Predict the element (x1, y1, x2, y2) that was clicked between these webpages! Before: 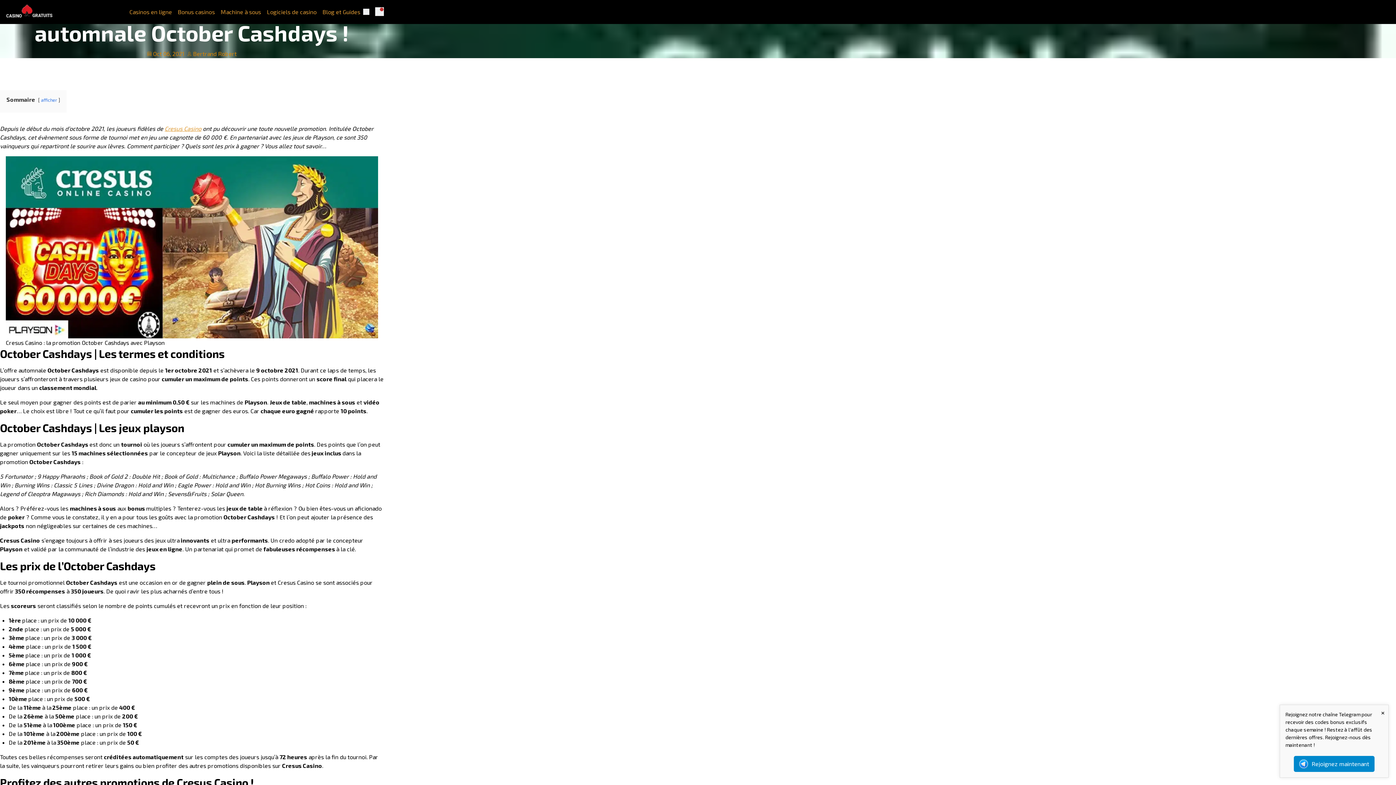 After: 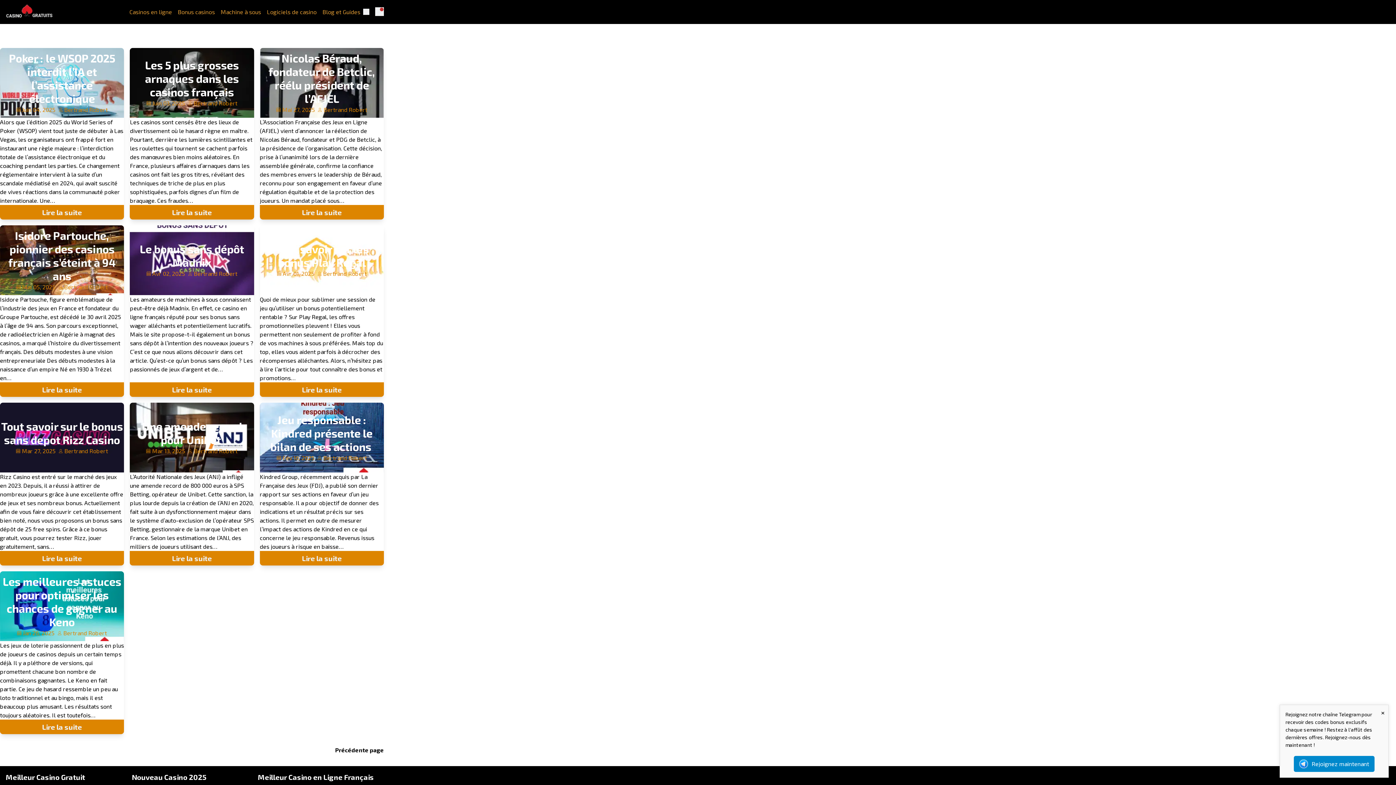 Action: bbox: (193, 49, 236, 58) label: Bertrand Robert